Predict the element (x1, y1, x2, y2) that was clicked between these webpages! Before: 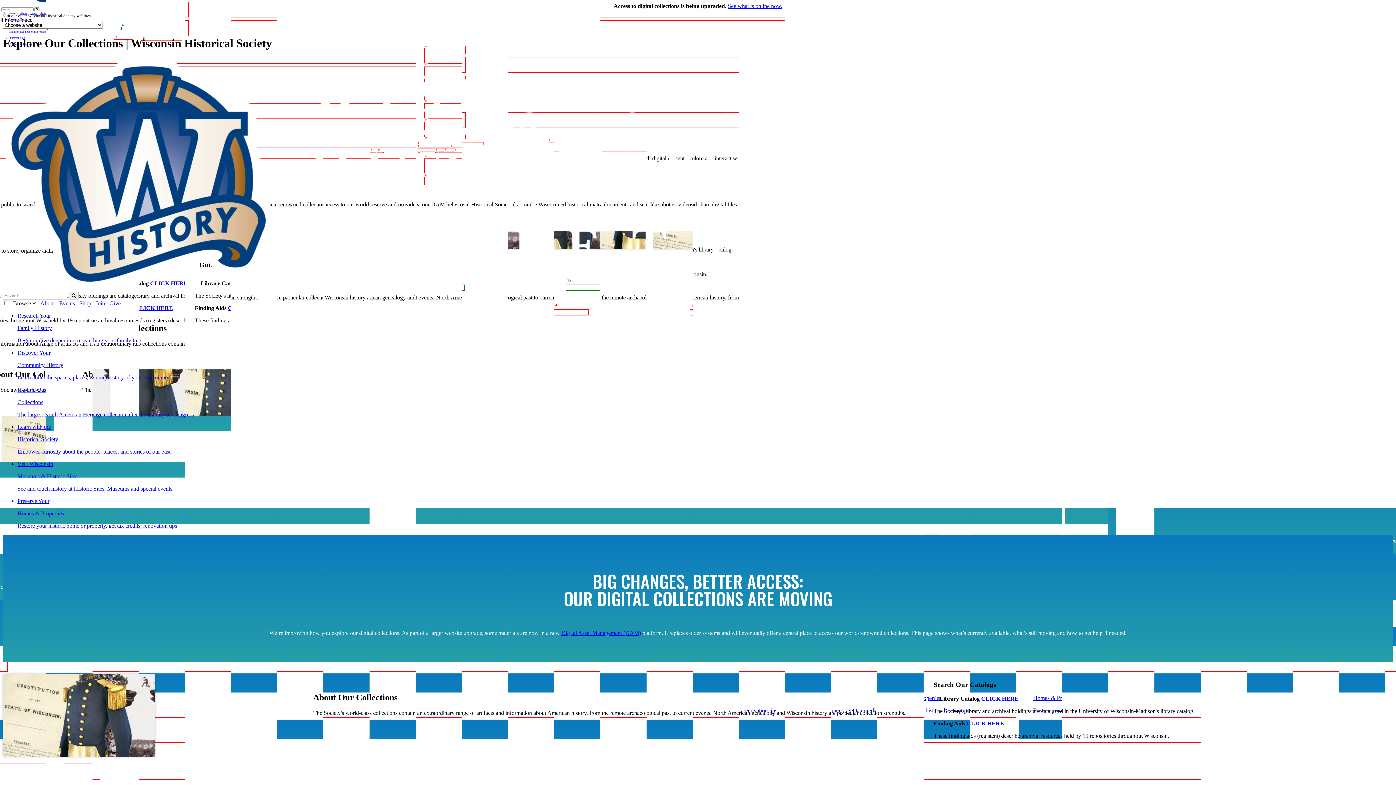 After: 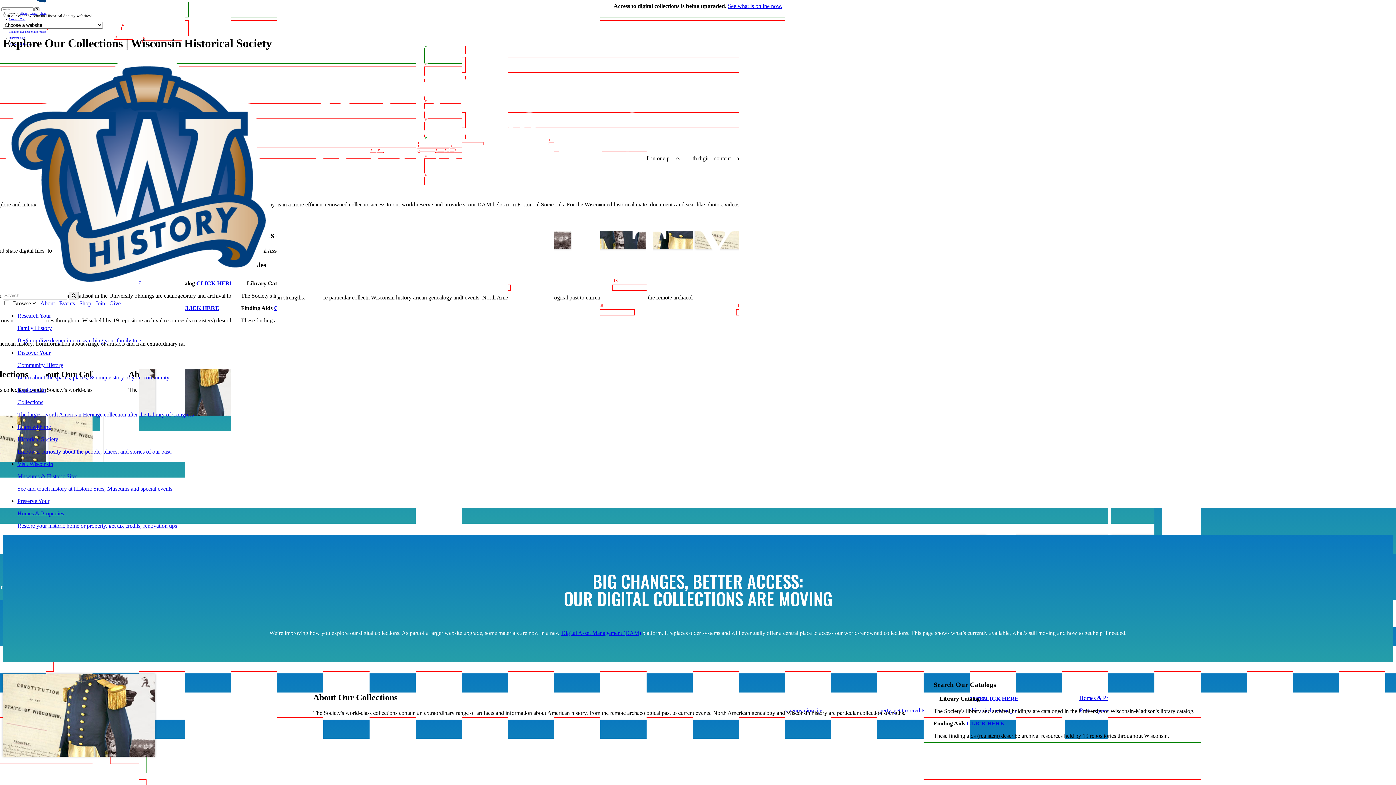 Action: label: CLICK HERE bbox: (981, 695, 1018, 702)